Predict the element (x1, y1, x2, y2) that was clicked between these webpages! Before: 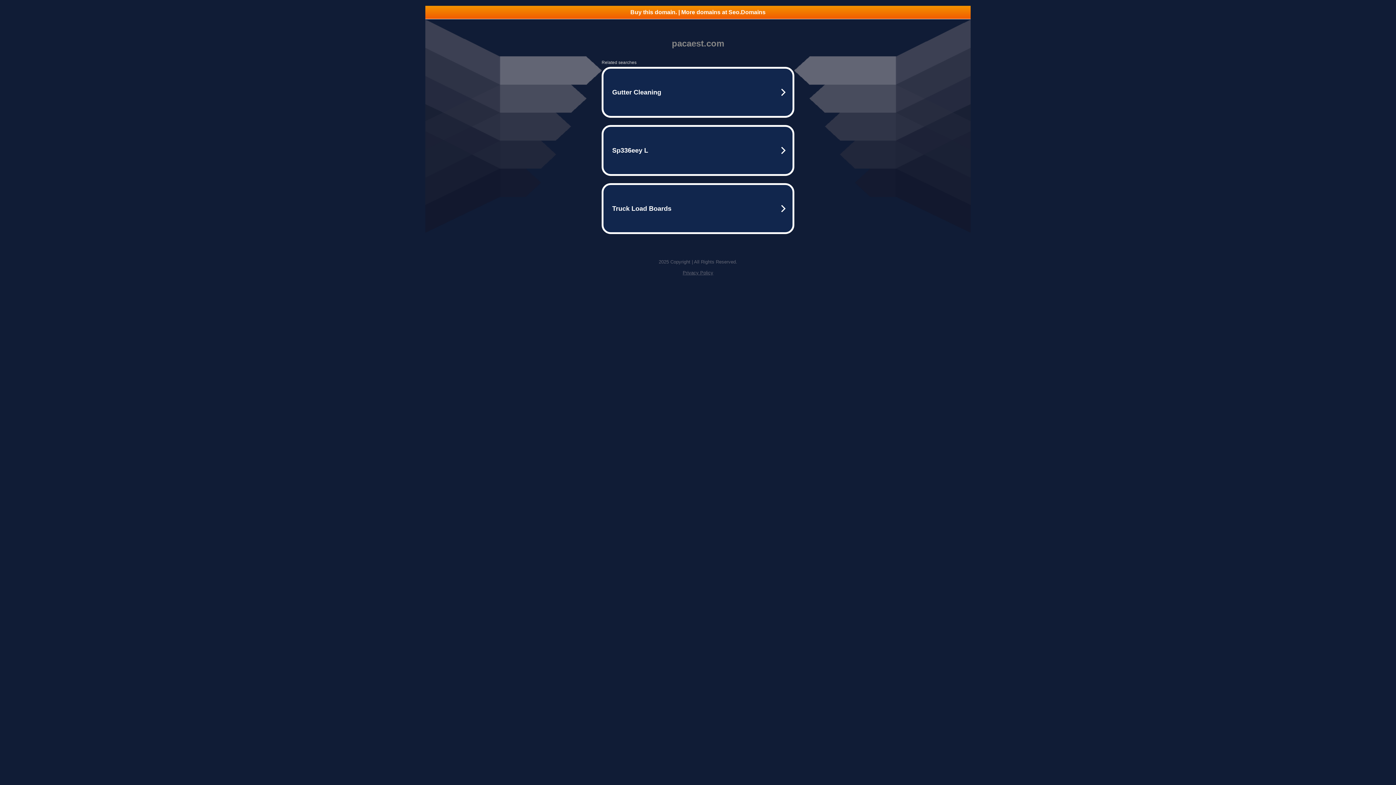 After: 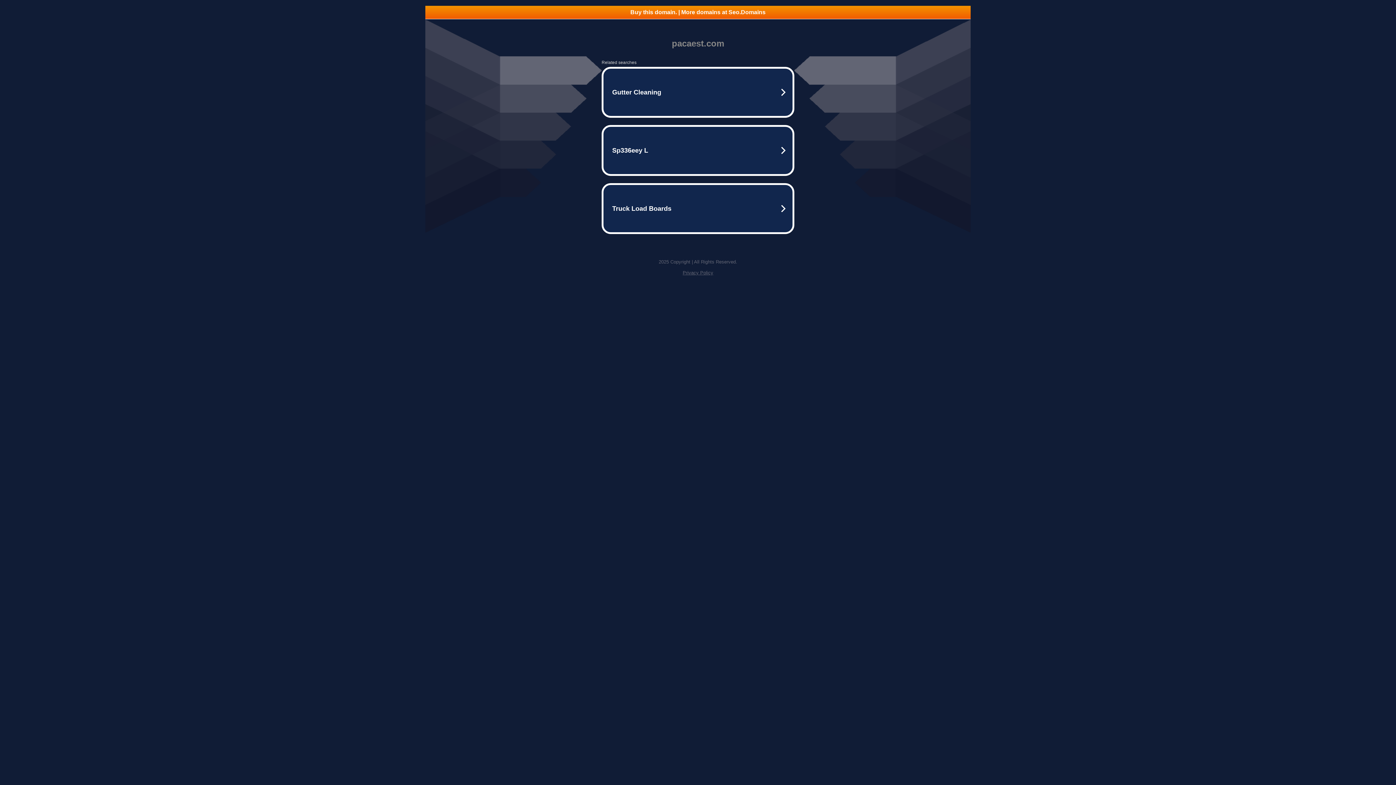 Action: label: Privacy Policy bbox: (682, 270, 713, 275)